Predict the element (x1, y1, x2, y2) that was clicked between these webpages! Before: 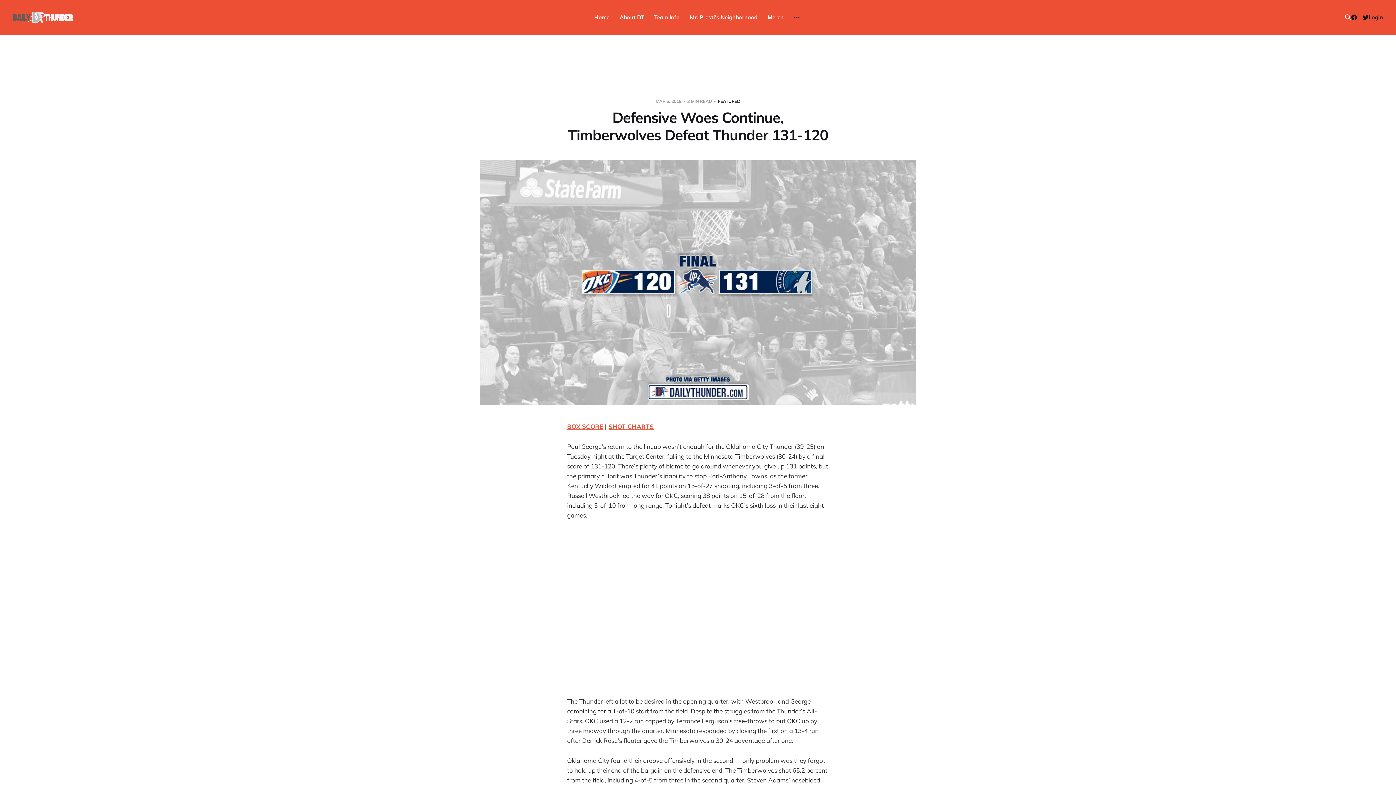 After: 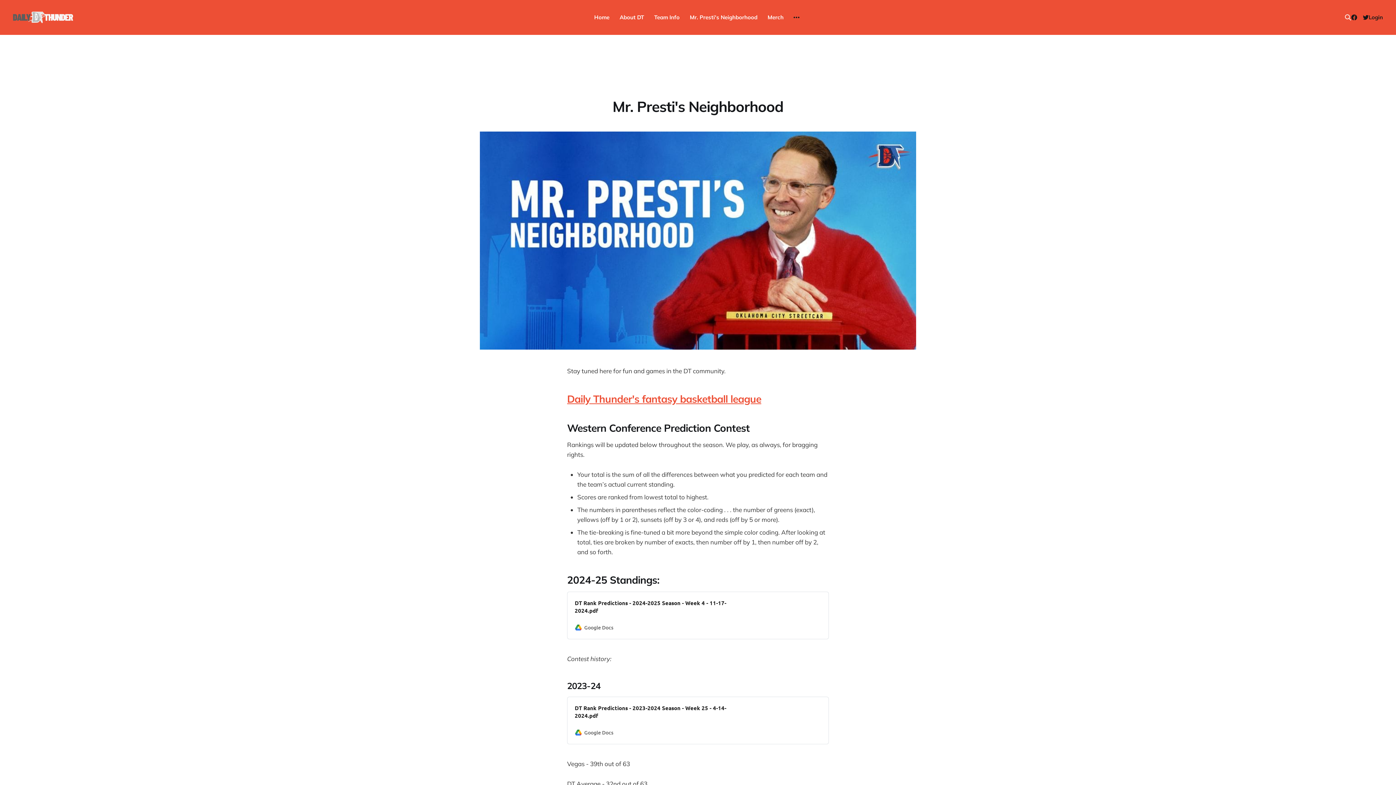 Action: label: Mr. Presti's Neighborhood bbox: (690, 13, 757, 20)